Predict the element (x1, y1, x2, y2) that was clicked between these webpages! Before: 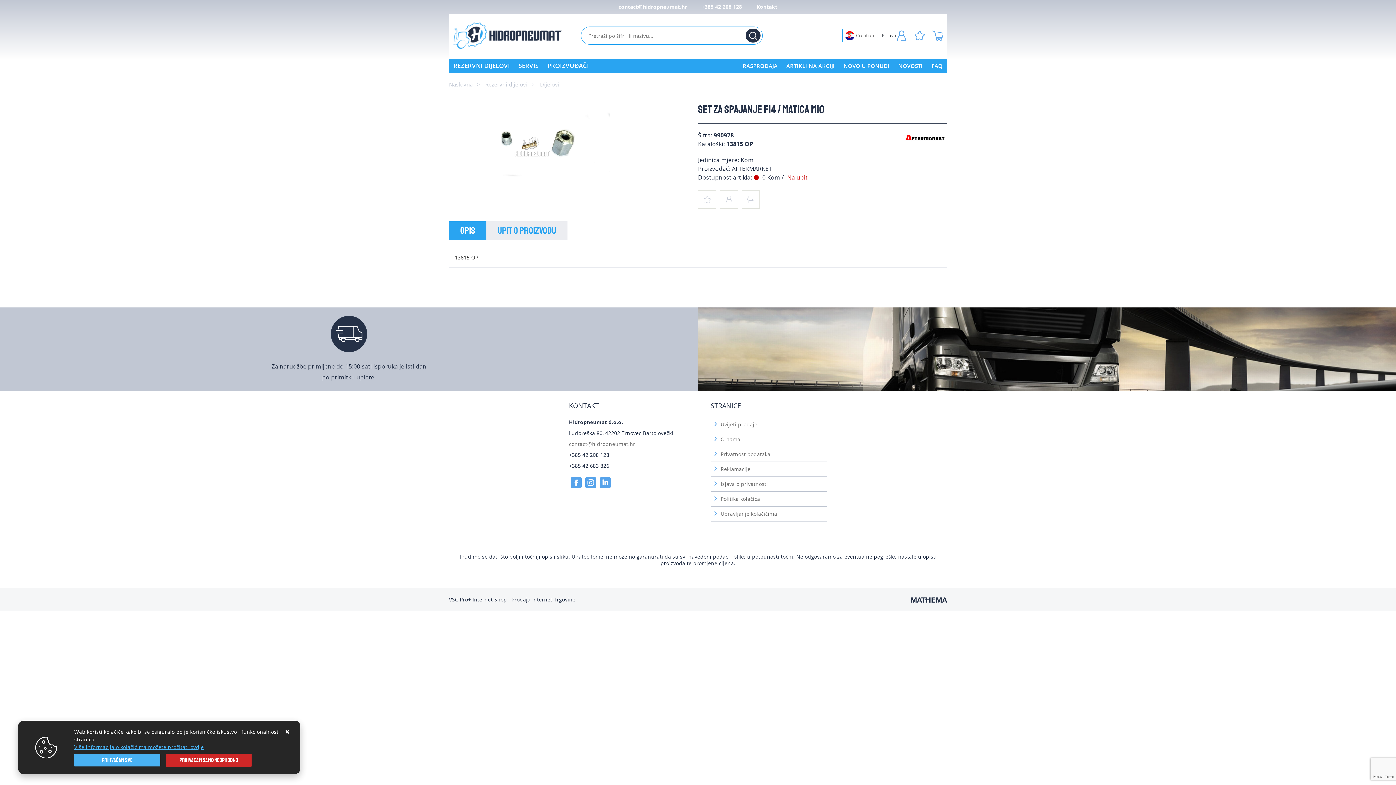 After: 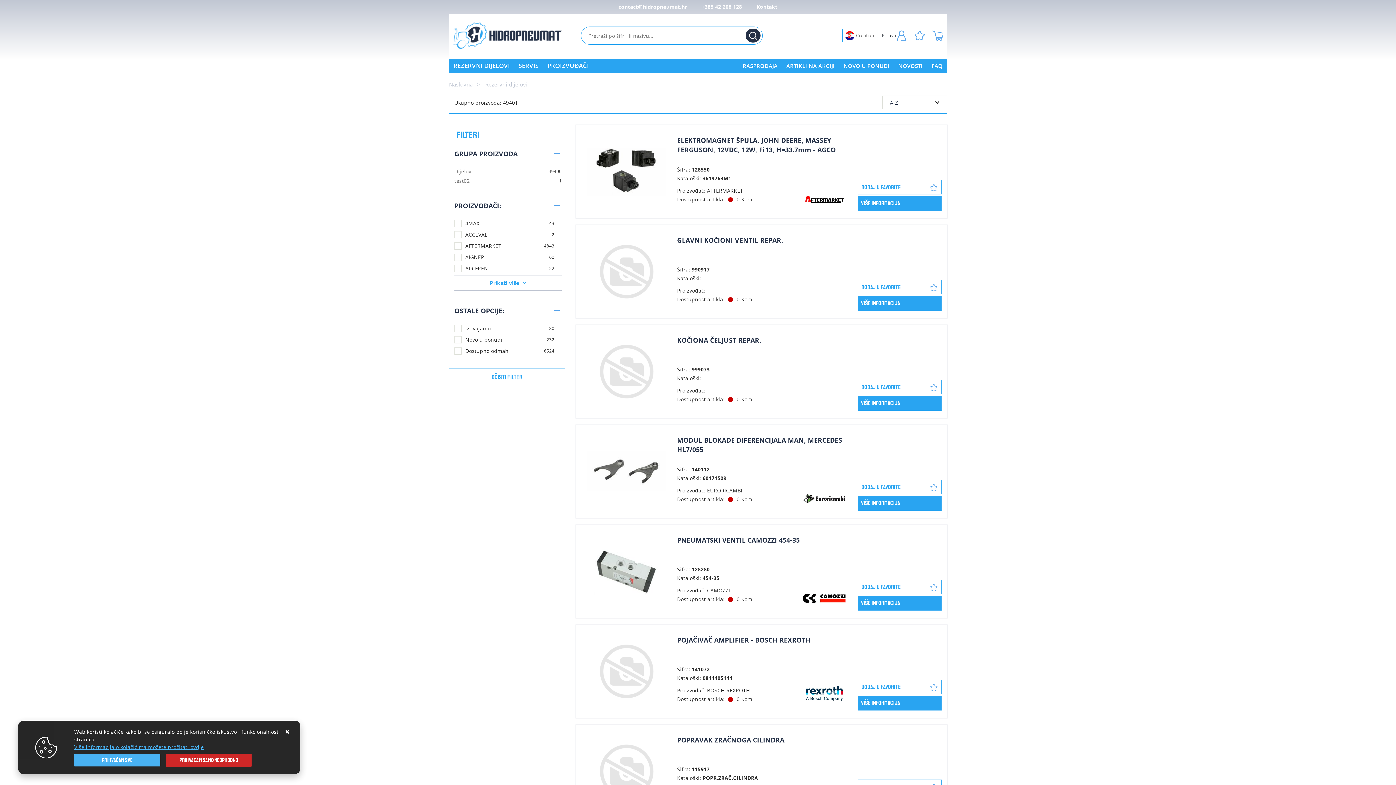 Action: bbox: (485, 80, 534, 88) label: Rezervni dijelovi